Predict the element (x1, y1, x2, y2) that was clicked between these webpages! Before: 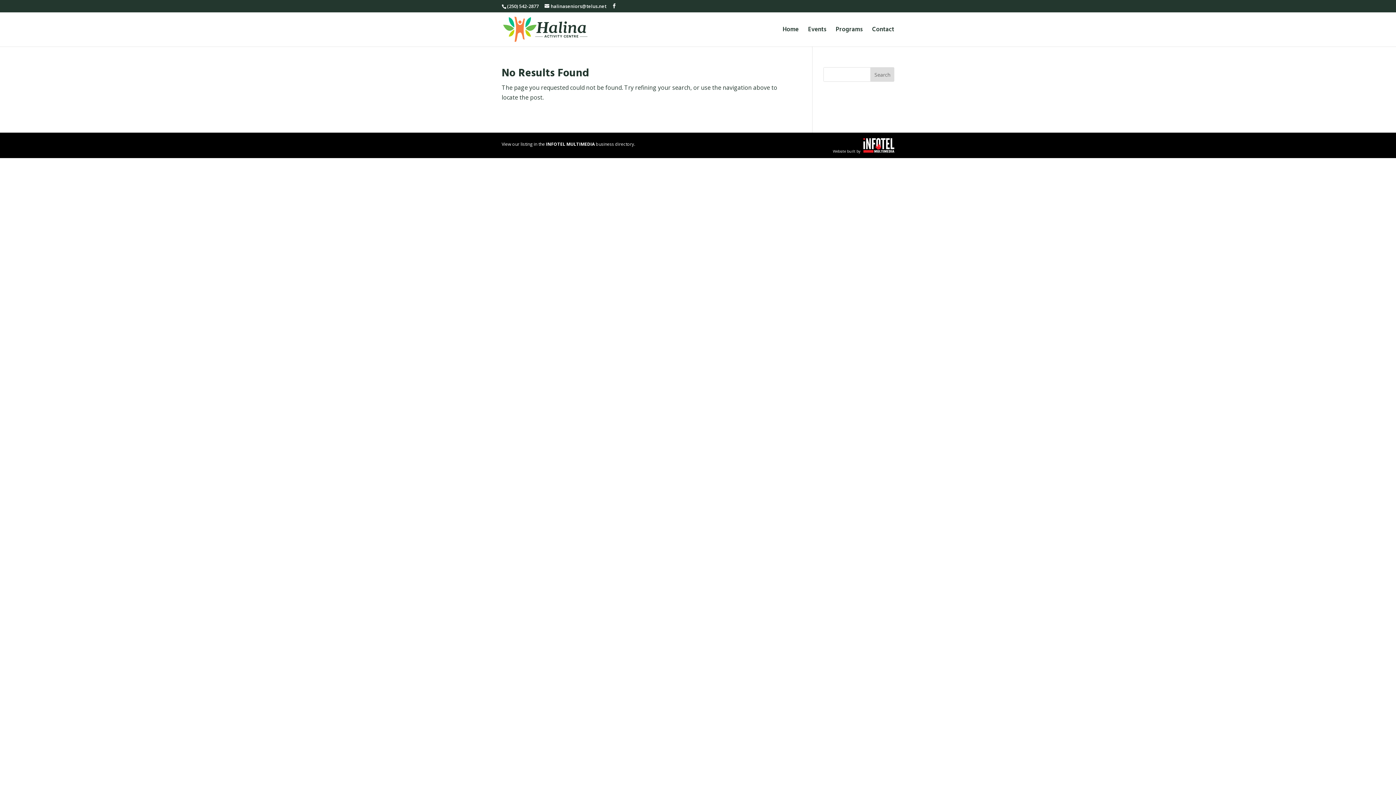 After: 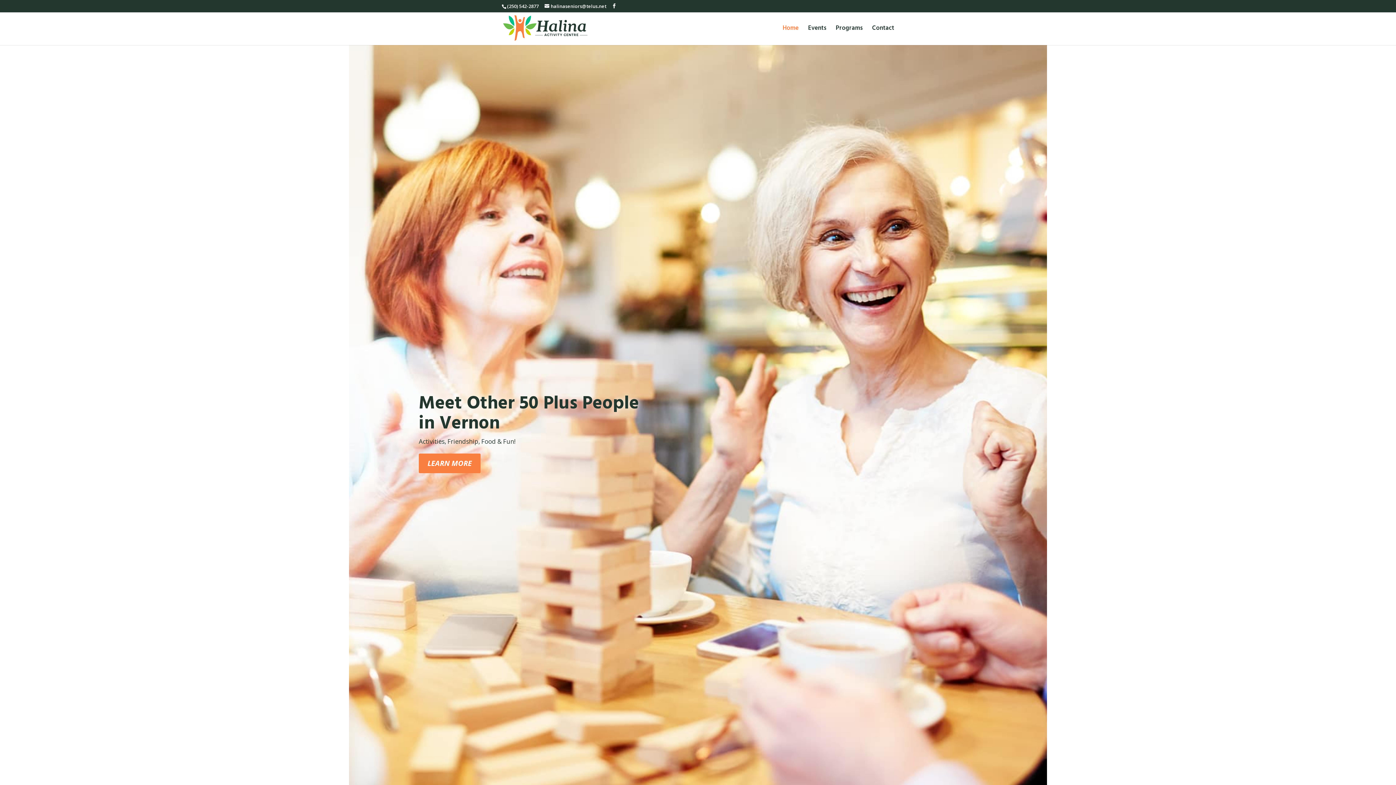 Action: bbox: (503, 24, 587, 33)